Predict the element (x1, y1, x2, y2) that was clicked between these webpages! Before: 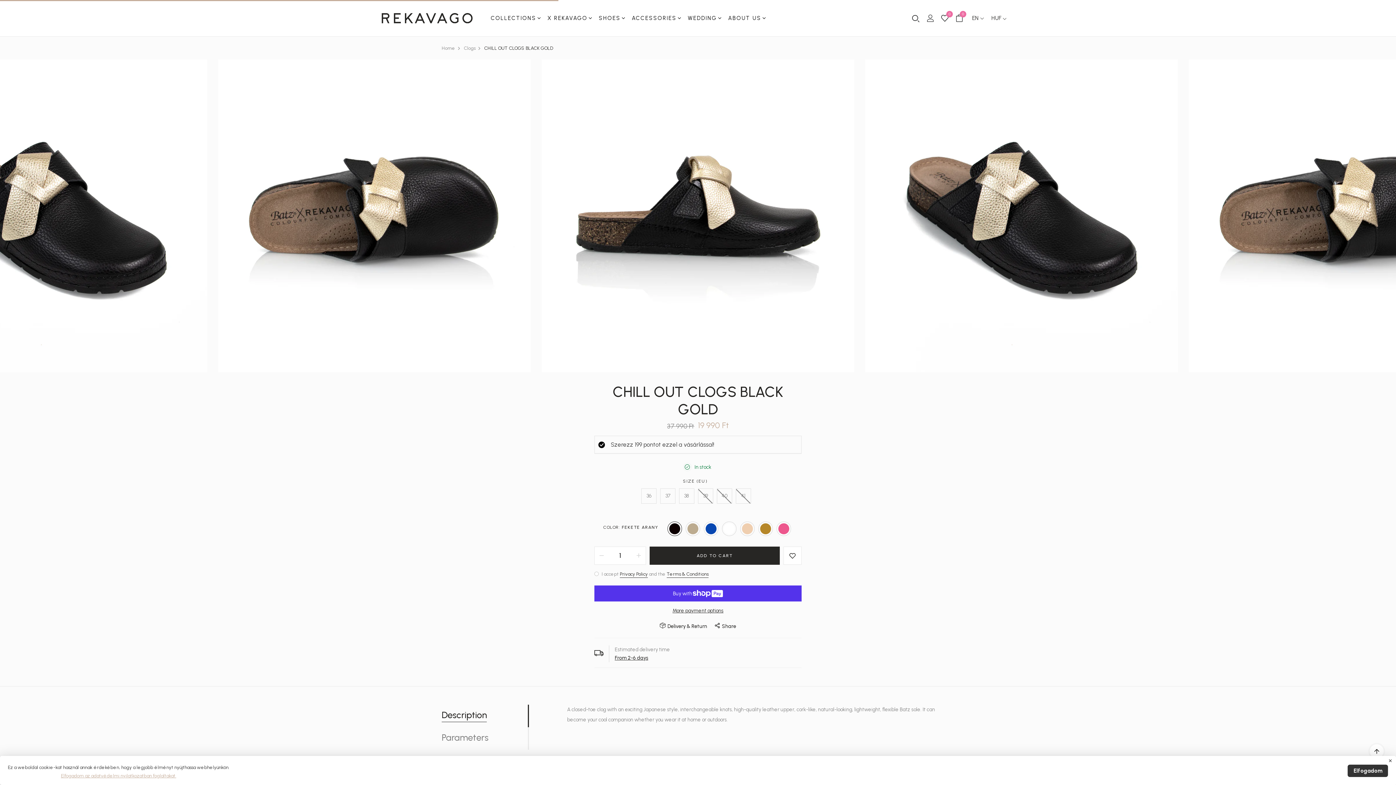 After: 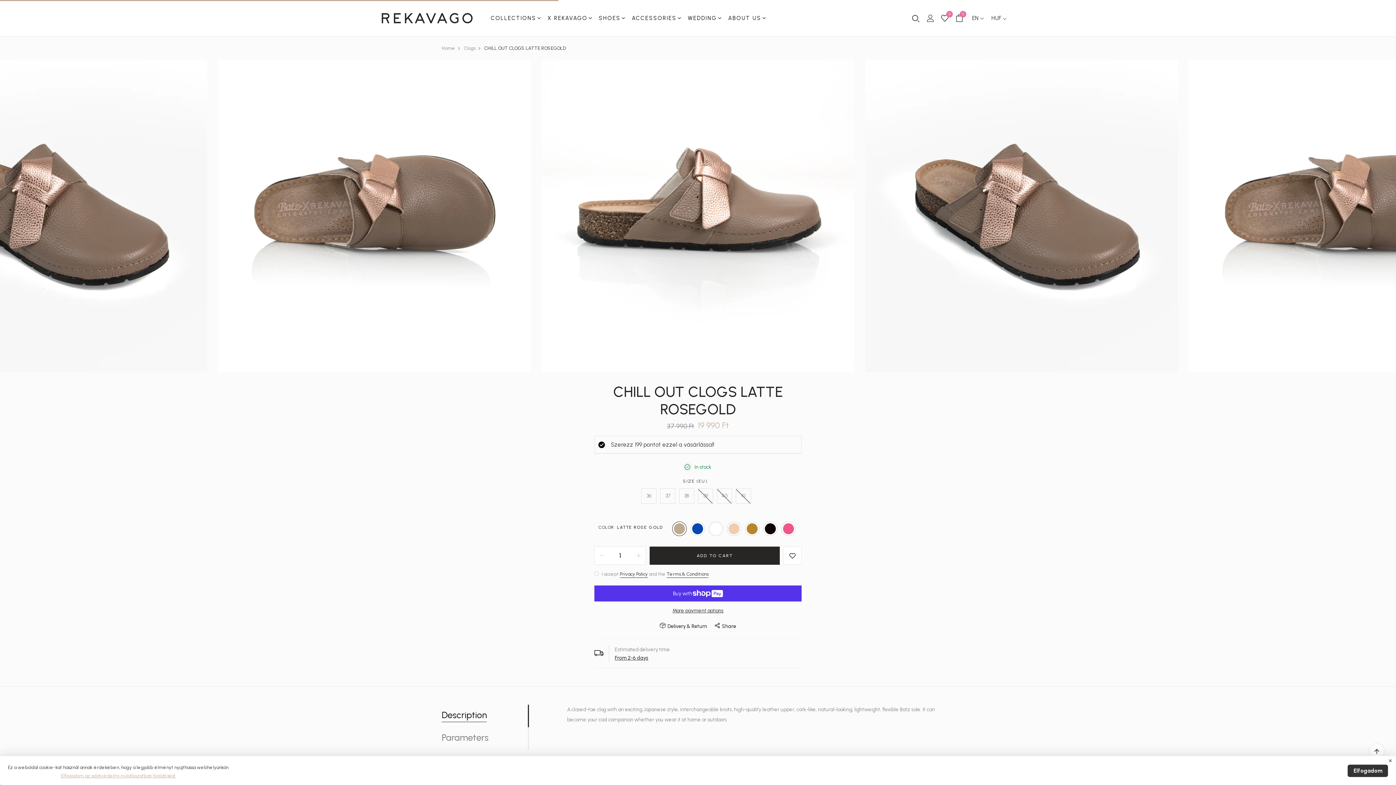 Action: bbox: (687, 523, 698, 534) label: CHILL OUT CLOGS LATTE ROSEGOLD